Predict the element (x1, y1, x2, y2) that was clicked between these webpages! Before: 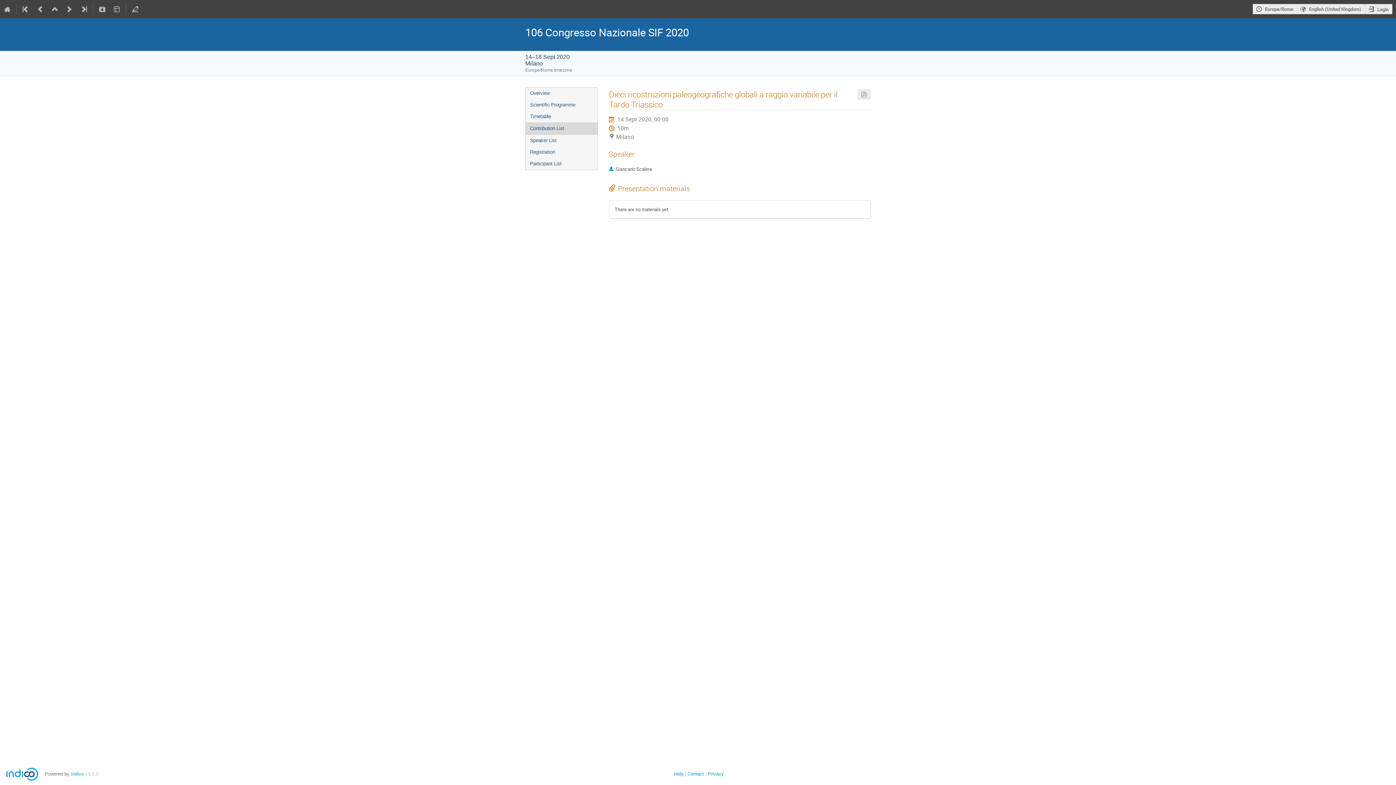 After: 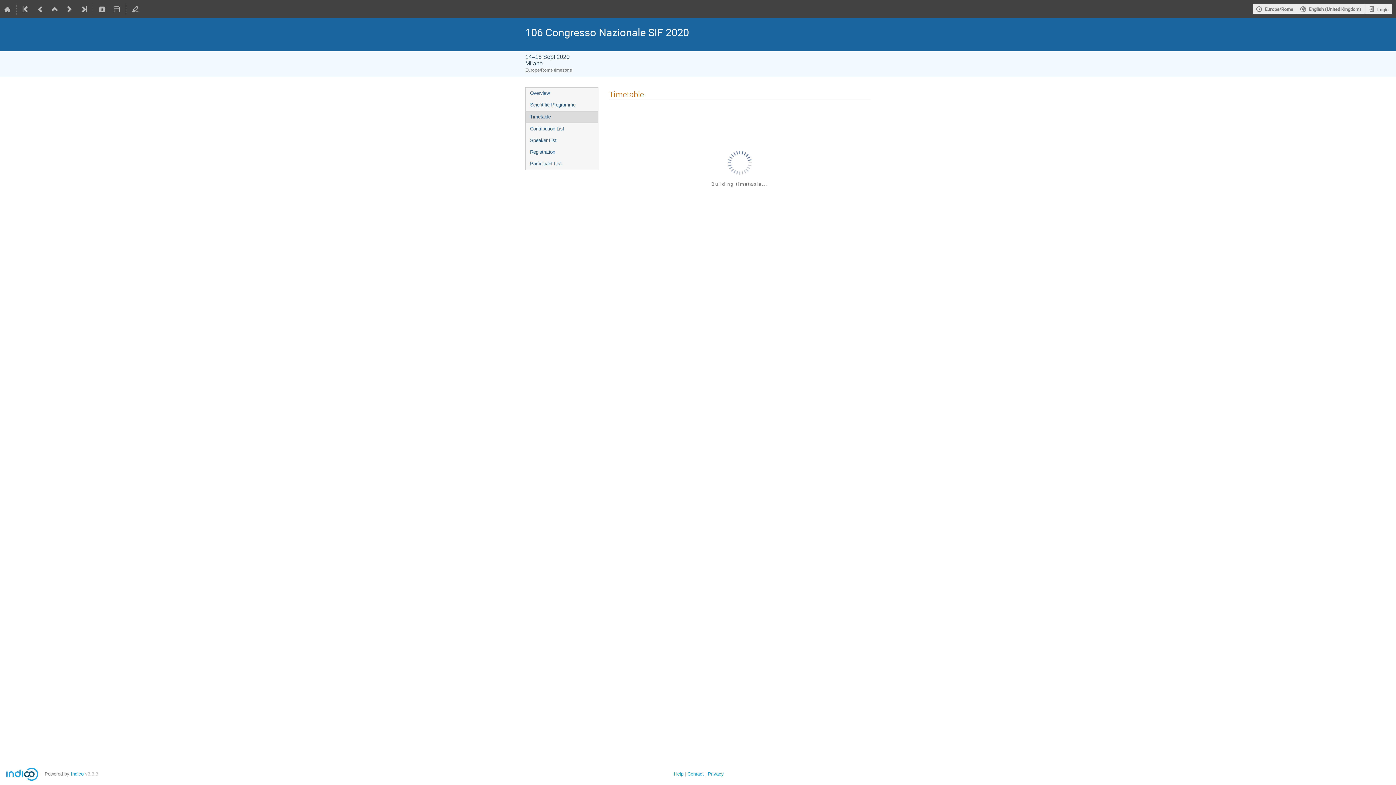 Action: label: Timetable bbox: (525, 110, 597, 122)